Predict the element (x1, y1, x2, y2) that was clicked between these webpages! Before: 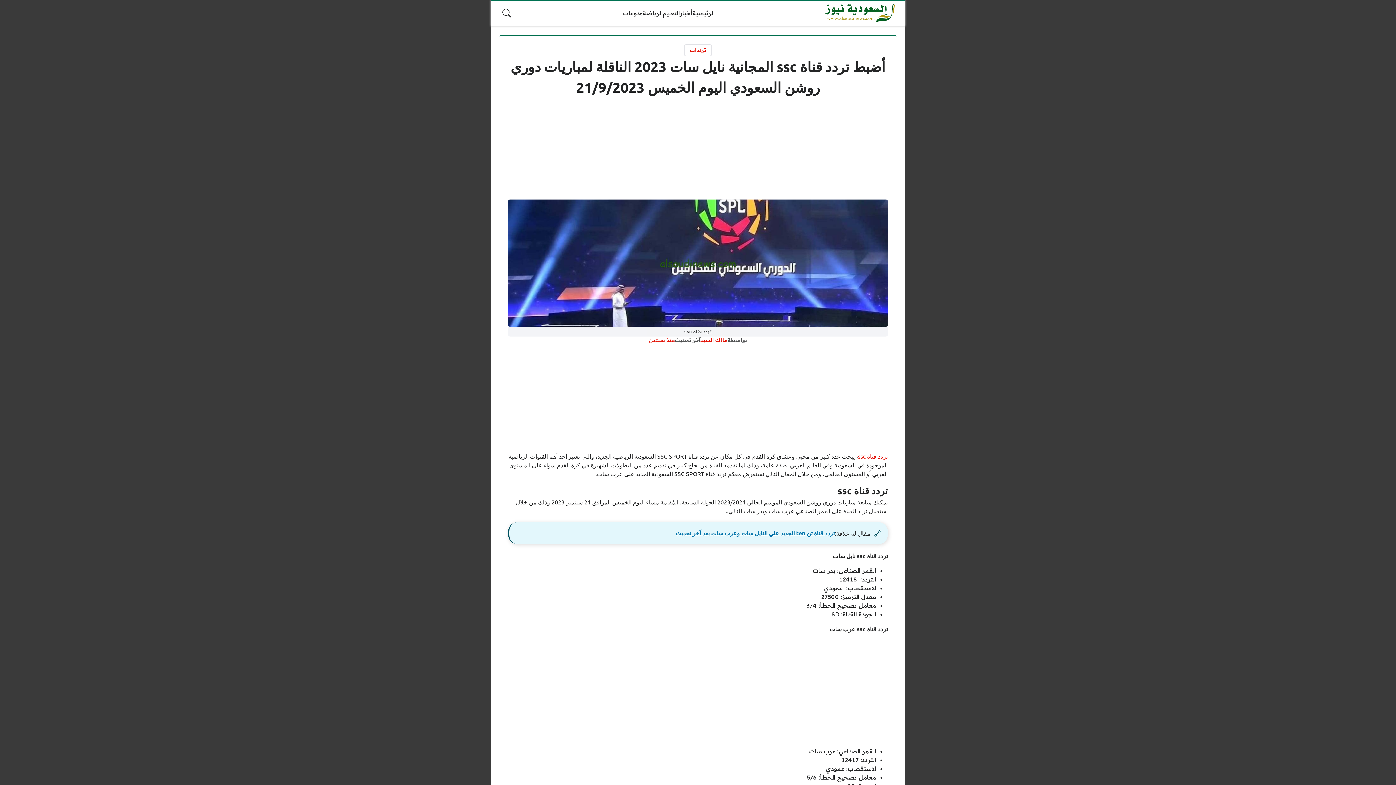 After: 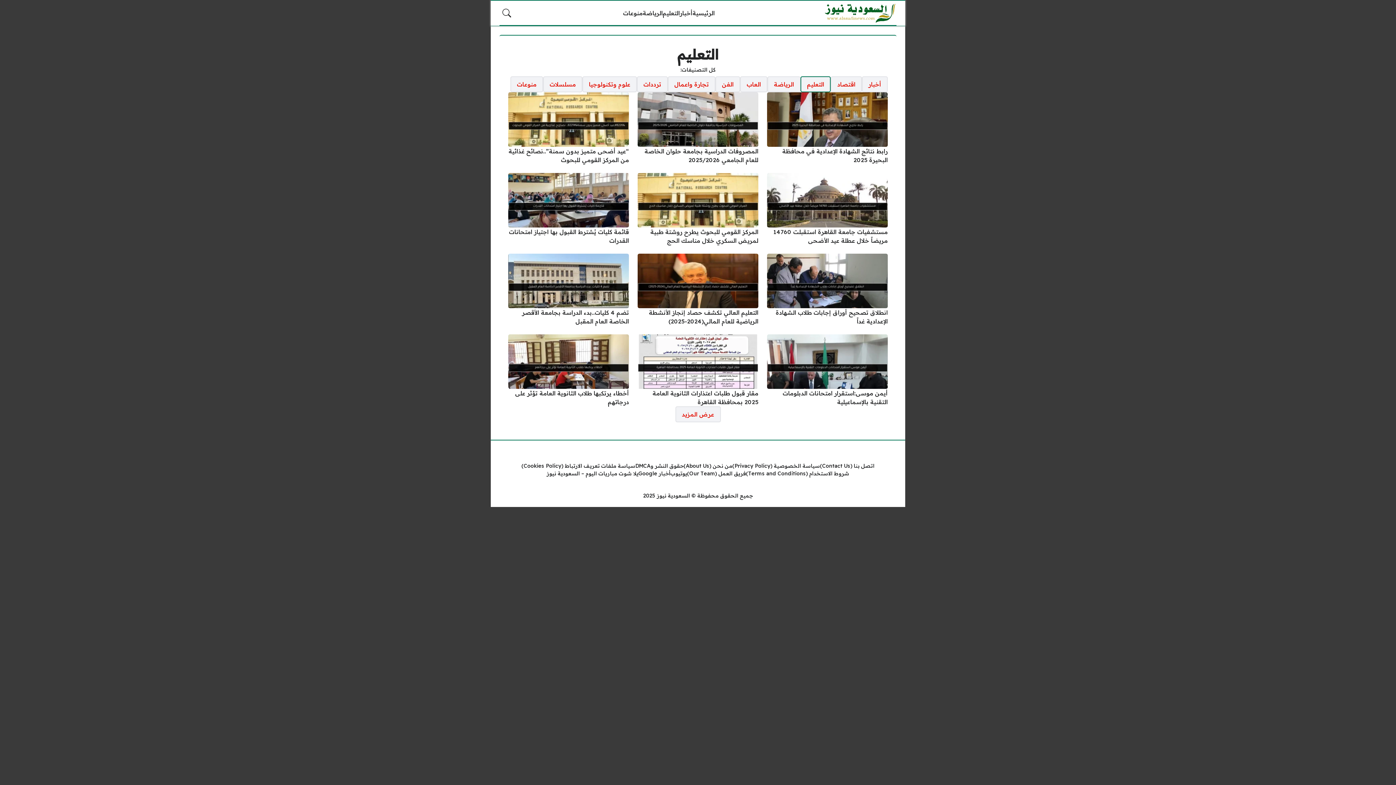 Action: label: التعليم bbox: (662, 8, 680, 17)